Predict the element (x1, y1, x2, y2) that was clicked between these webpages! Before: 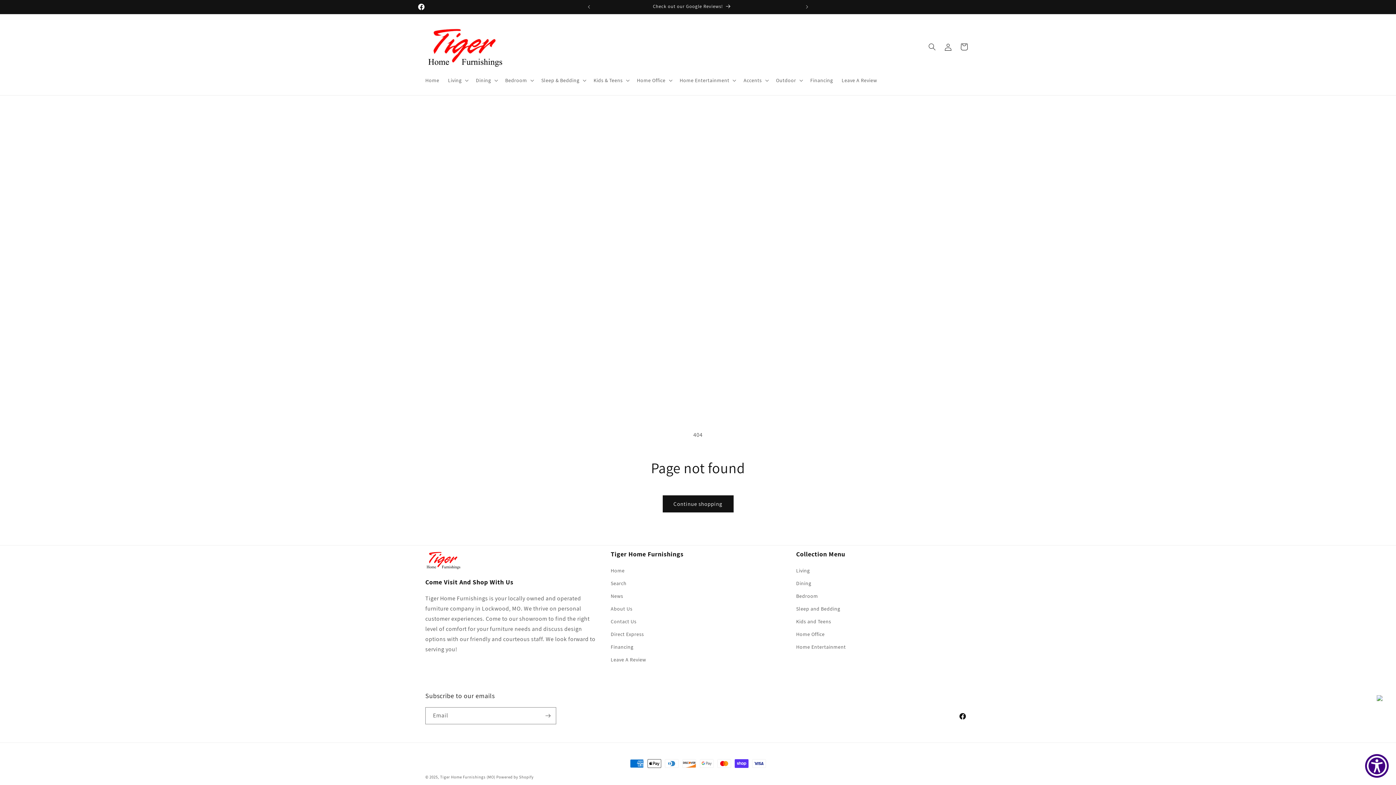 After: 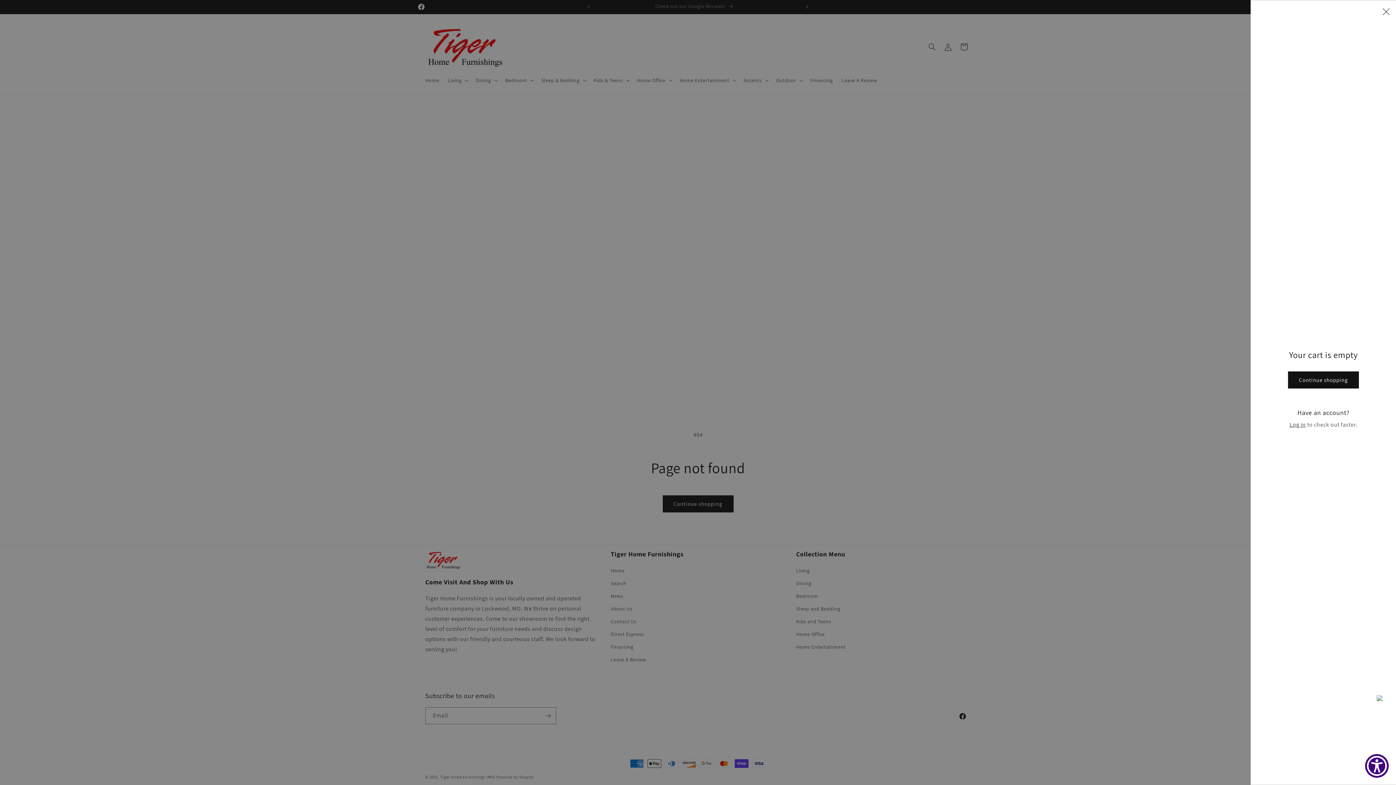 Action: bbox: (956, 39, 972, 55) label: Cart